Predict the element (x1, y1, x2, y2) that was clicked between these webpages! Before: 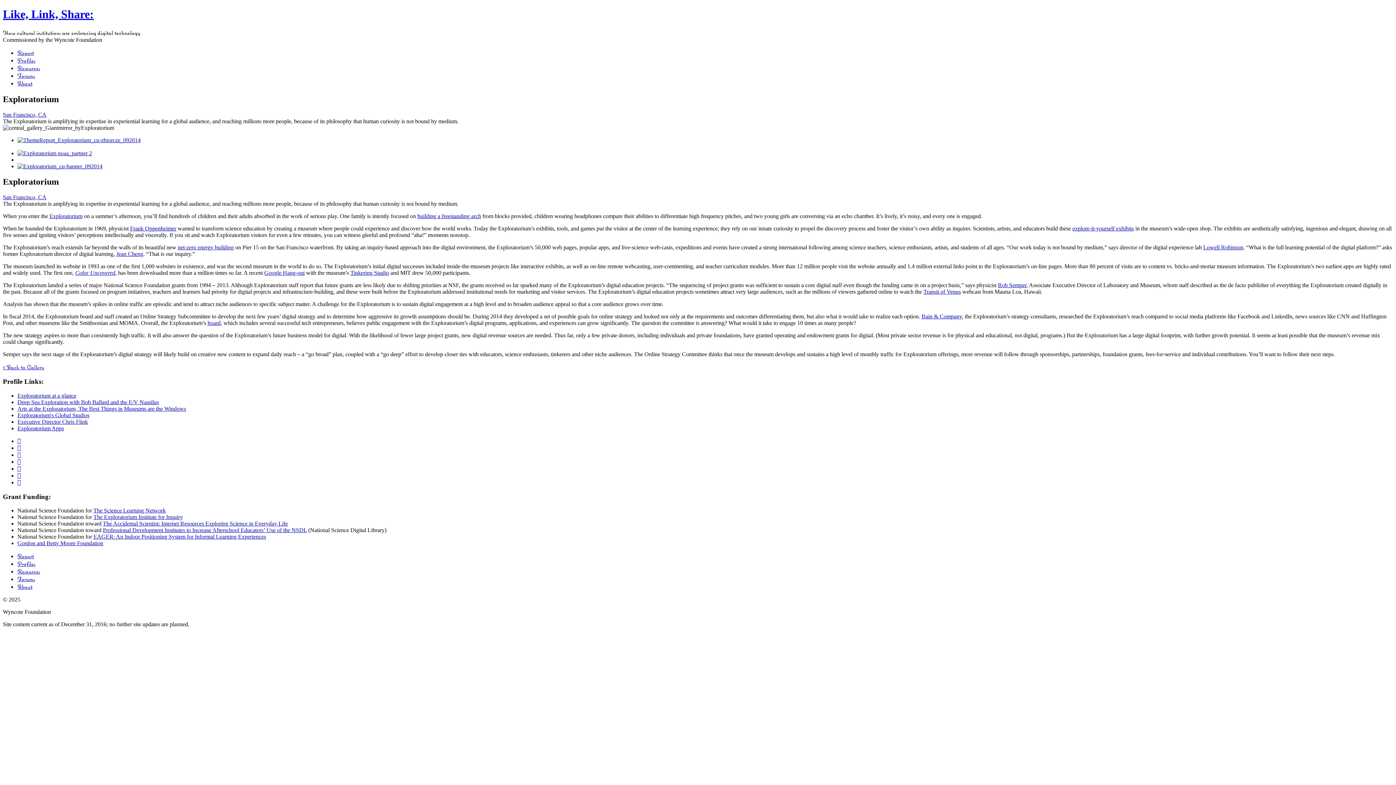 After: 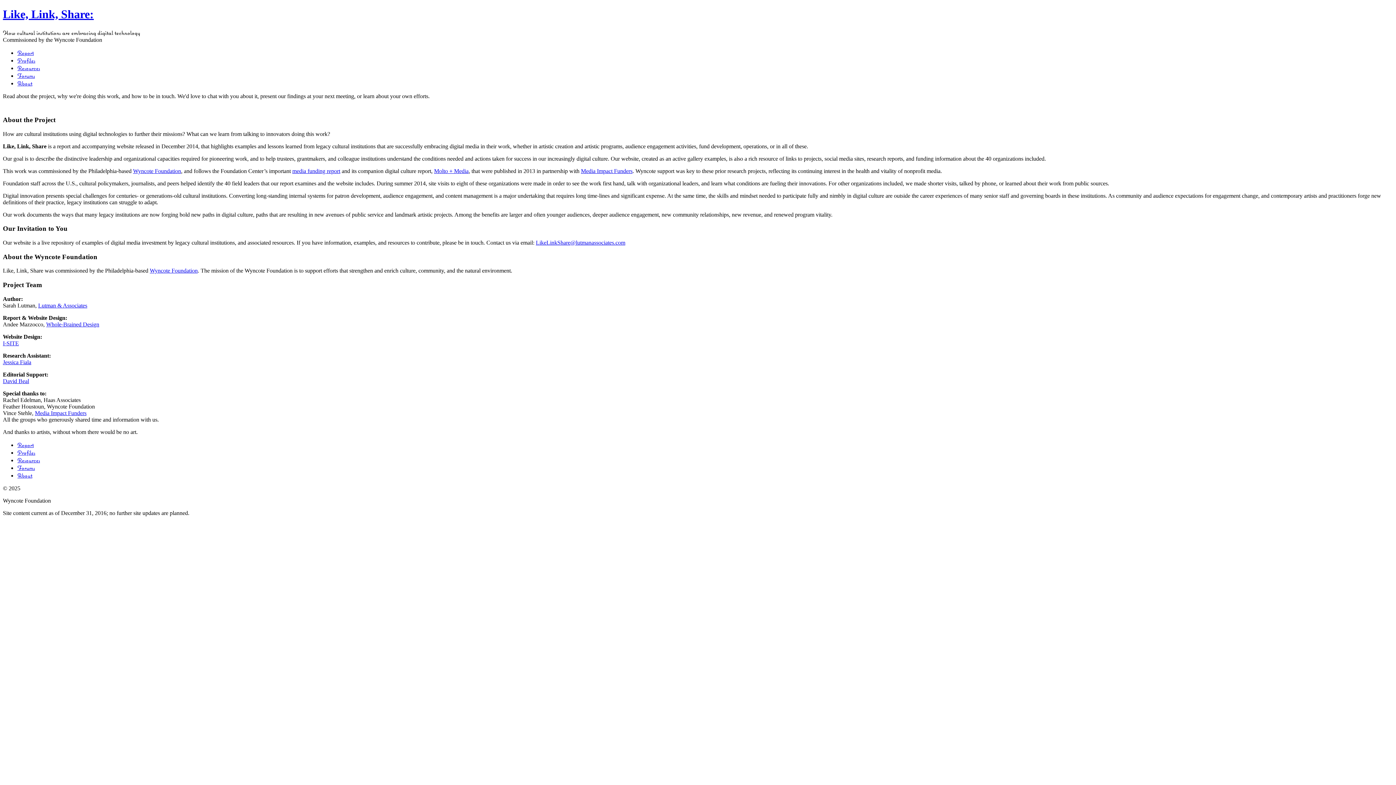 Action: bbox: (17, 79, 32, 87) label: About